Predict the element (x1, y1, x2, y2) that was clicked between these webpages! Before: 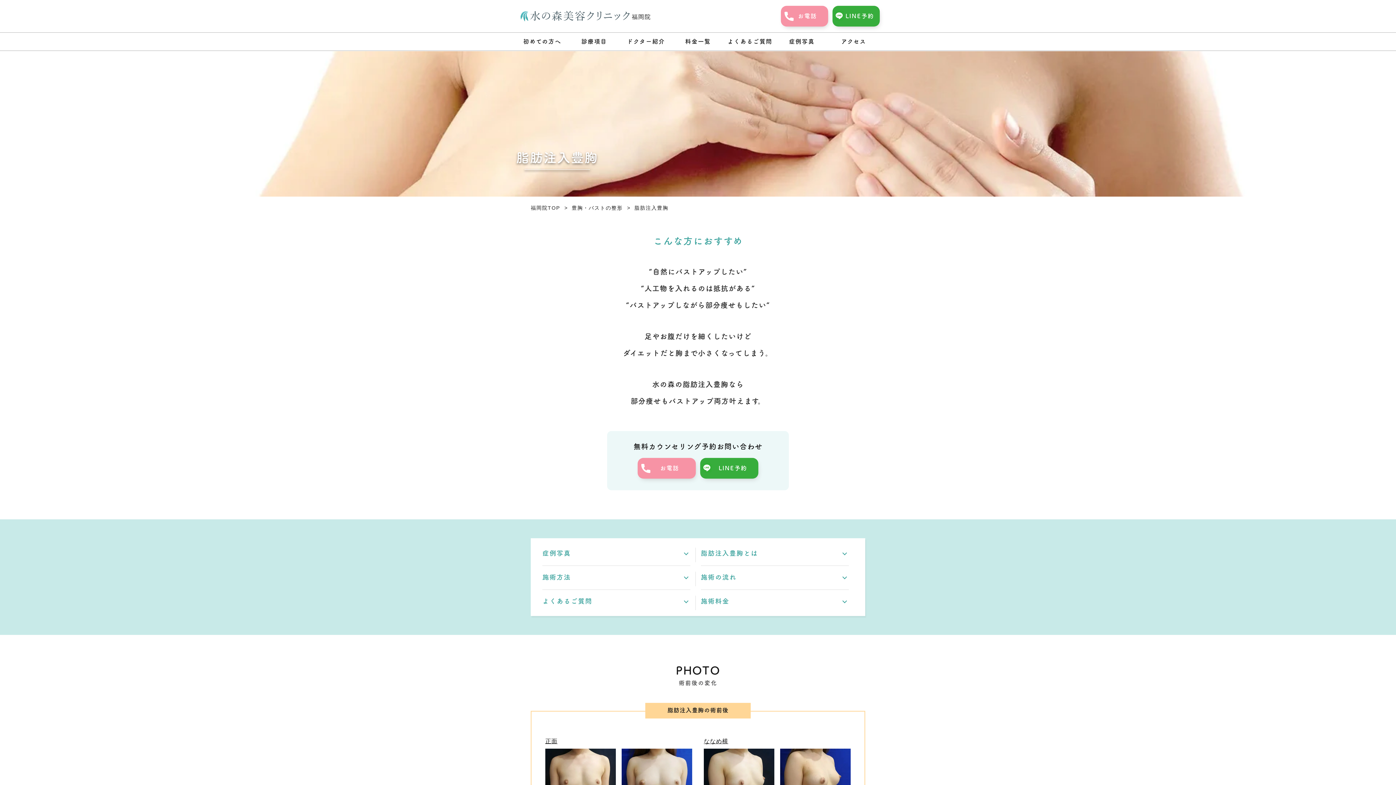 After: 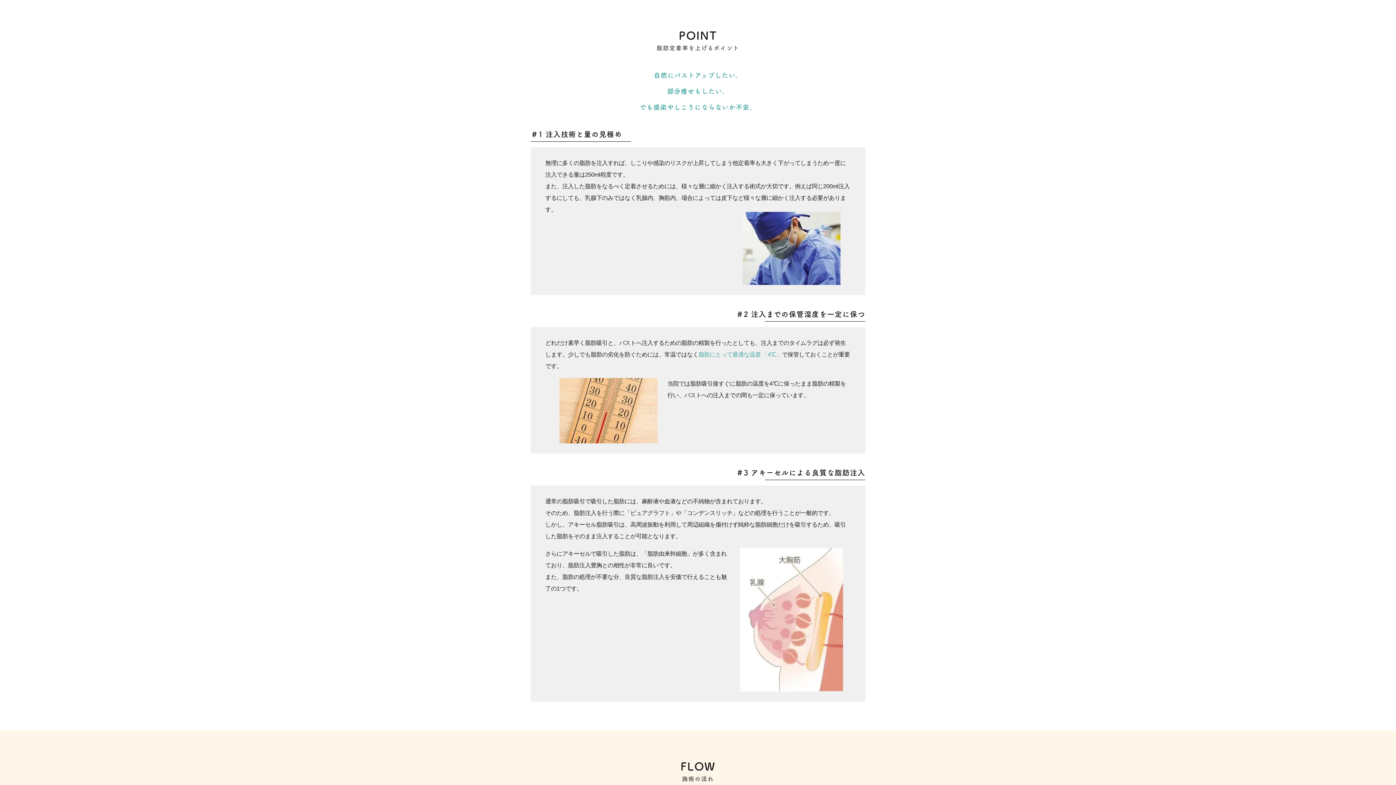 Action: bbox: (542, 568, 695, 586) label: 施術方法